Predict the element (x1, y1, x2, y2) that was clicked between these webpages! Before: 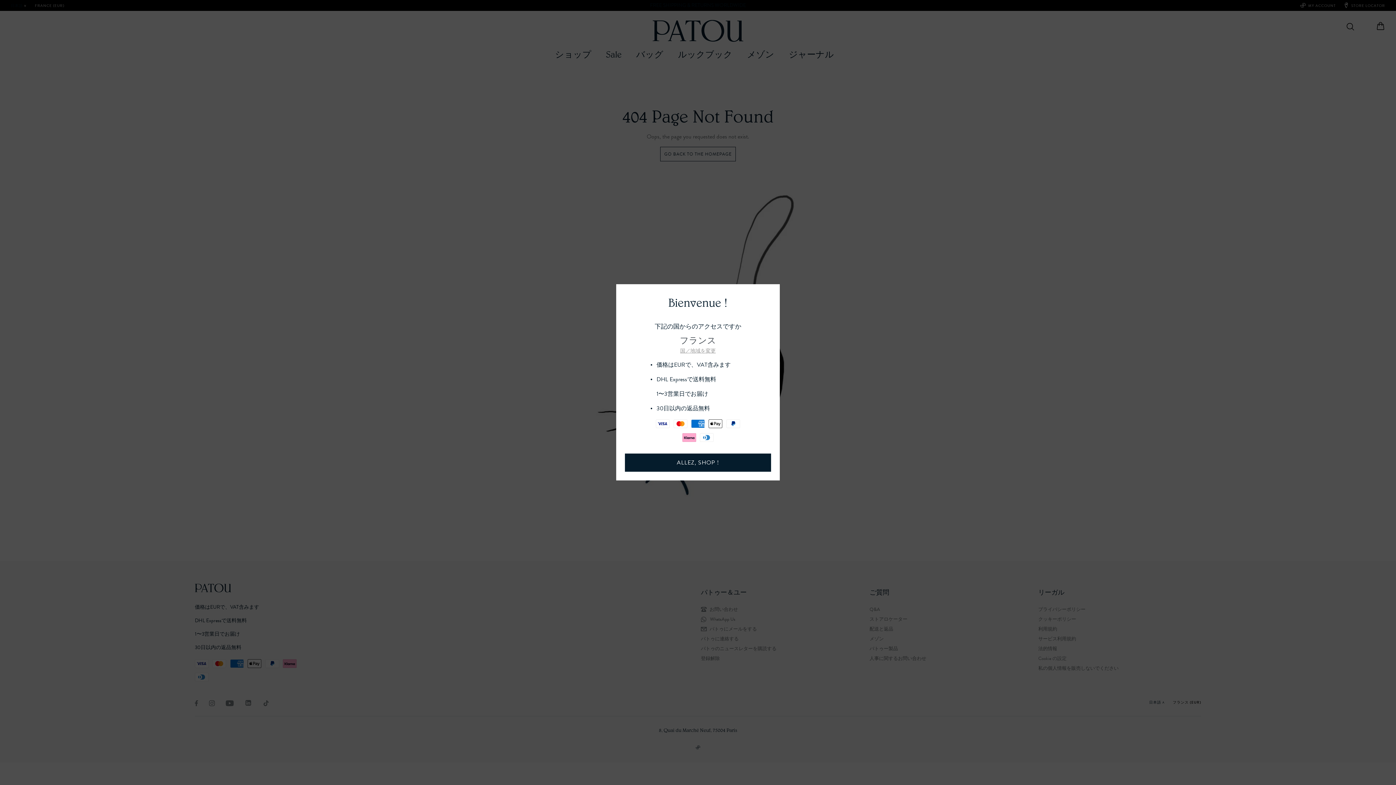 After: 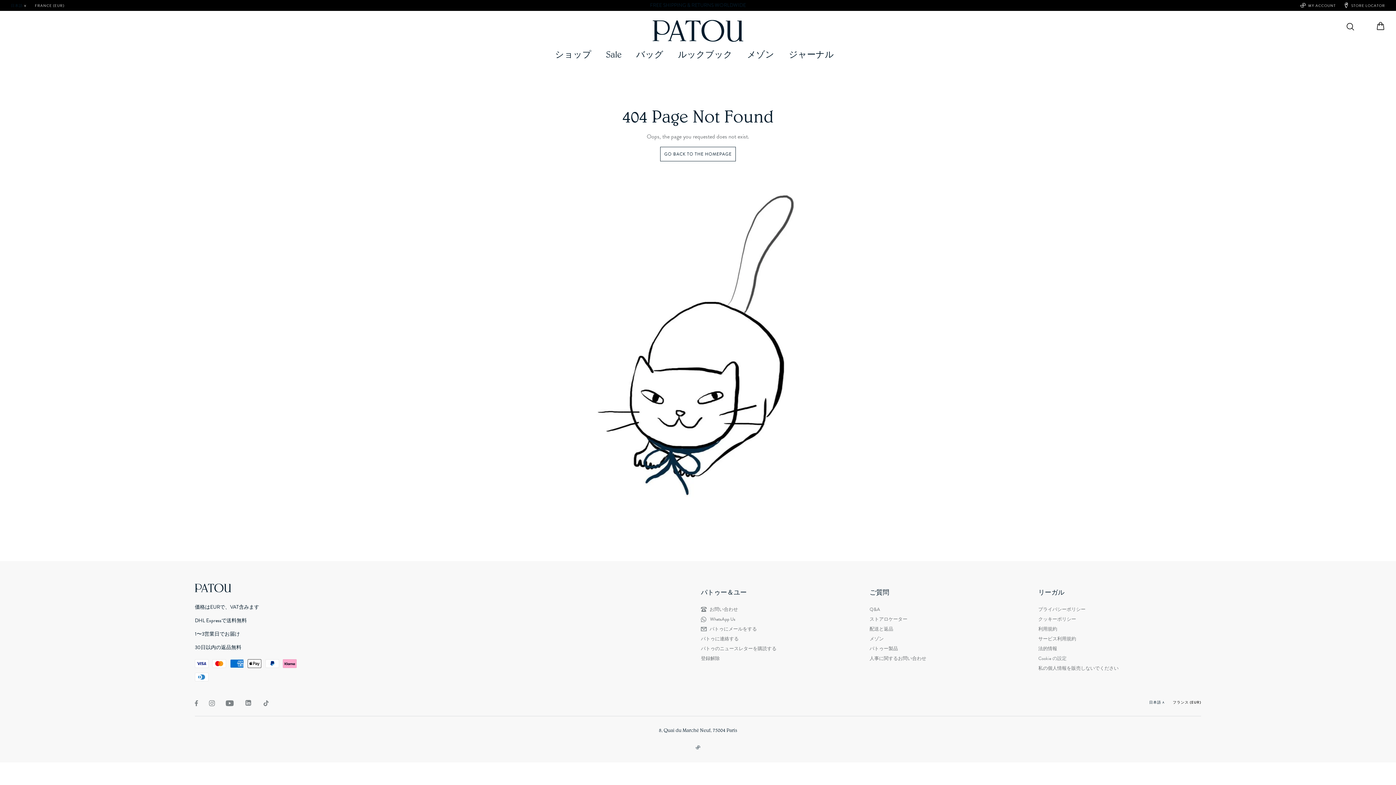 Action: label: ALLEZ, SHOP ! bbox: (625, 453, 771, 471)